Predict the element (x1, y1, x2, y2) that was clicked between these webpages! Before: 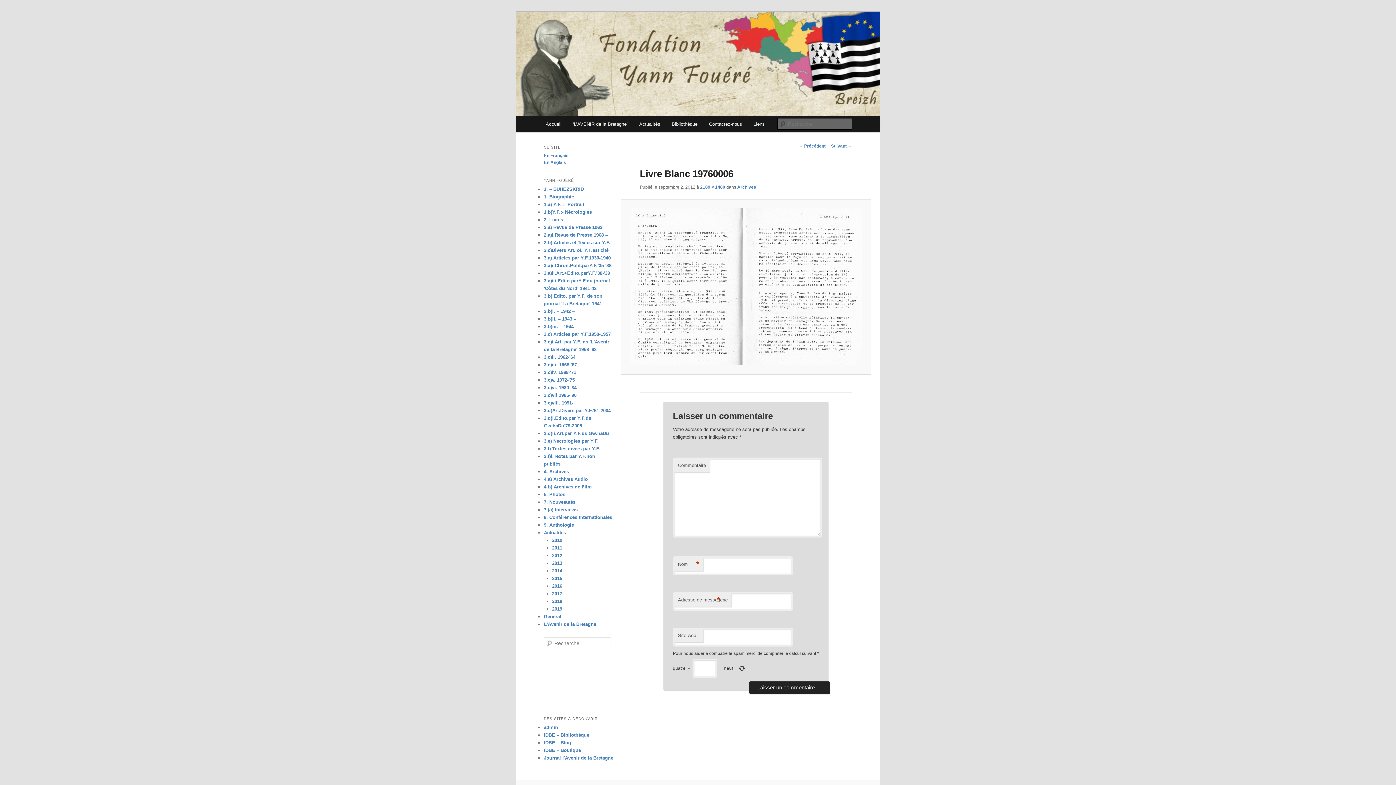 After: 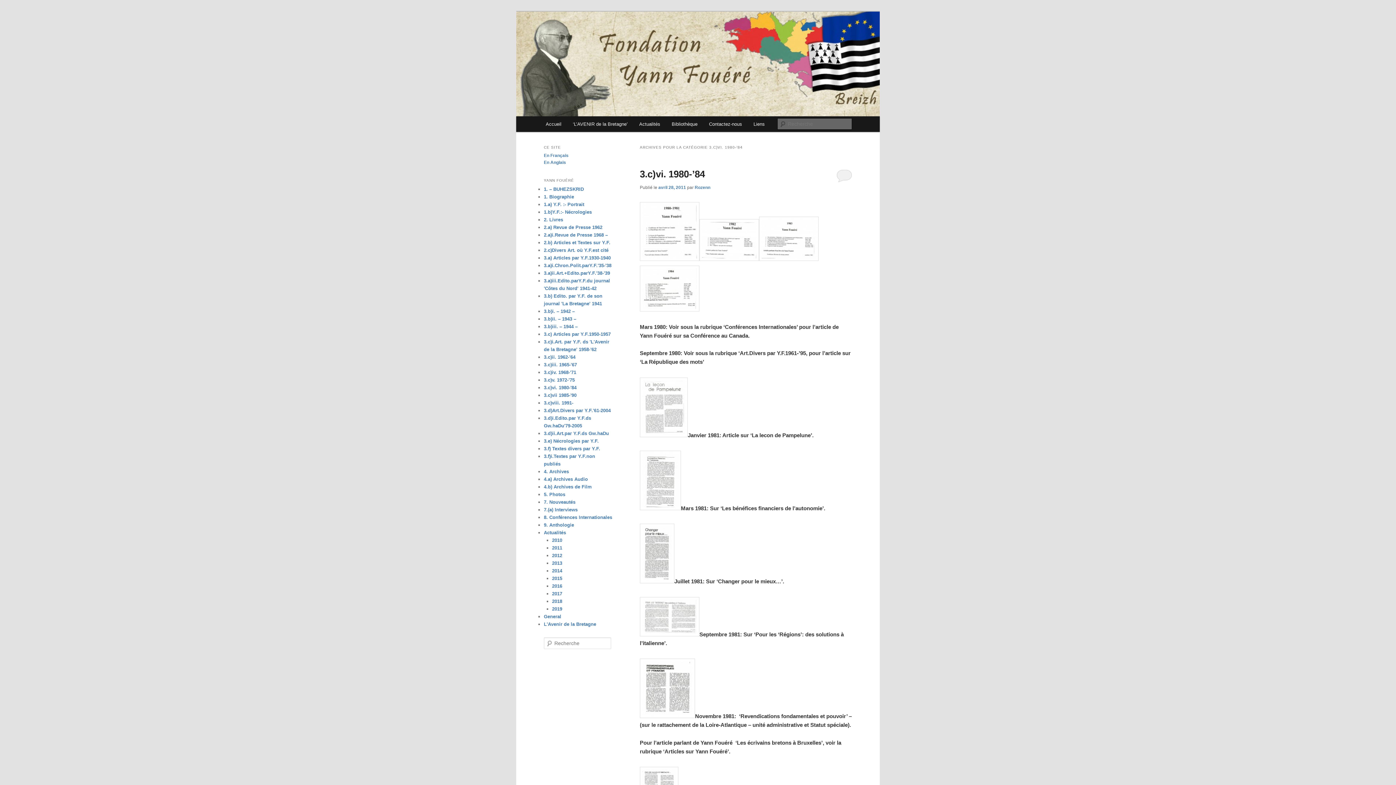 Action: bbox: (544, 385, 576, 390) label: 3.c)vi. 1980-'84